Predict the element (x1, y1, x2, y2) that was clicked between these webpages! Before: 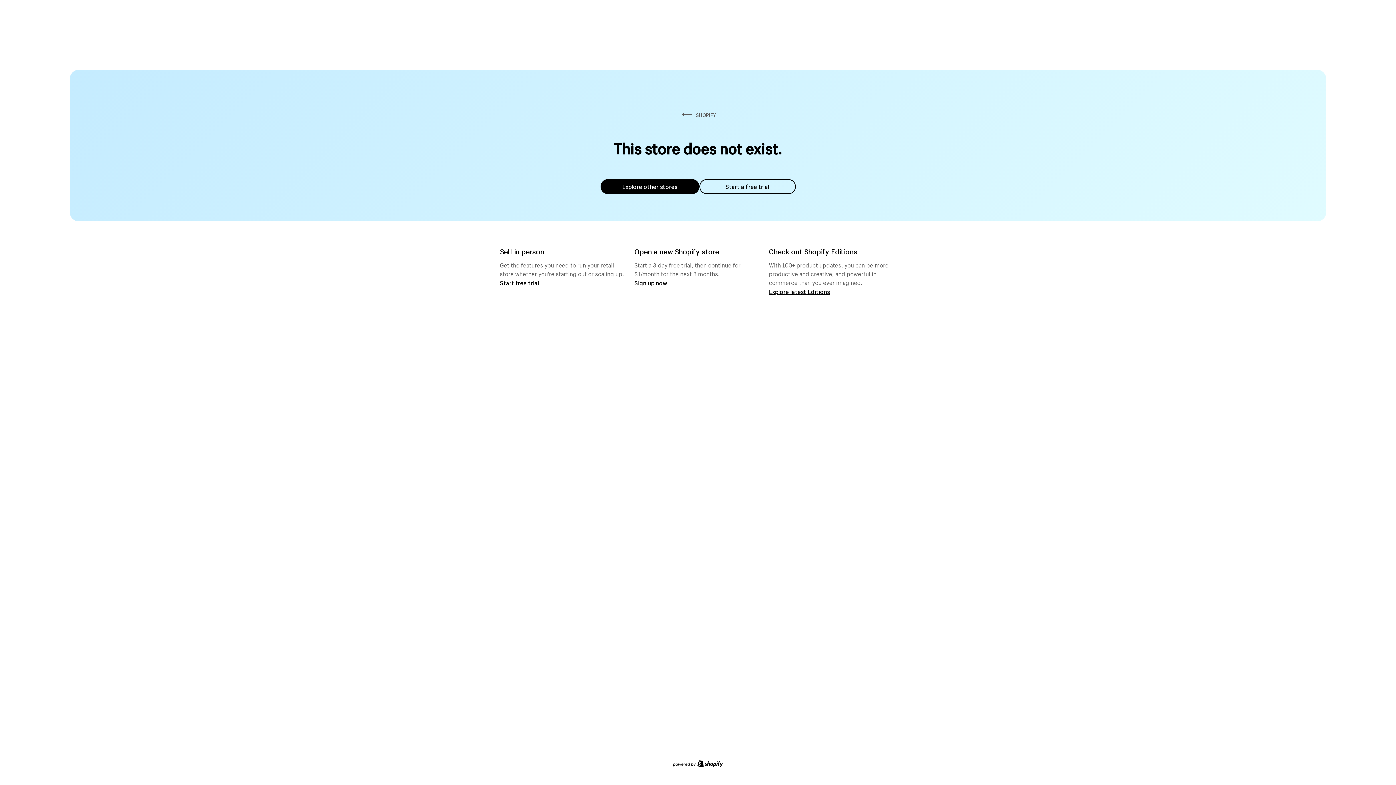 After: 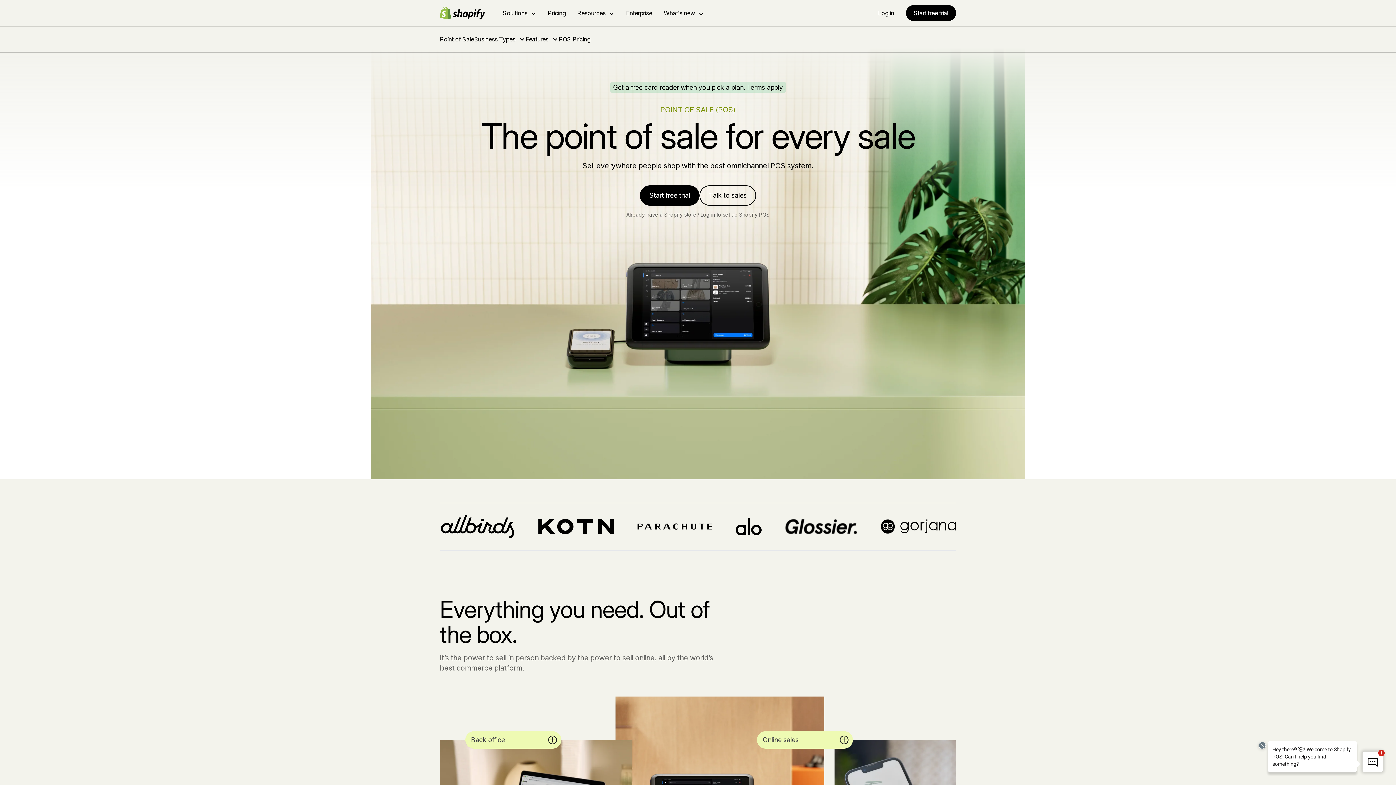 Action: label: Start free trial bbox: (500, 279, 539, 286)